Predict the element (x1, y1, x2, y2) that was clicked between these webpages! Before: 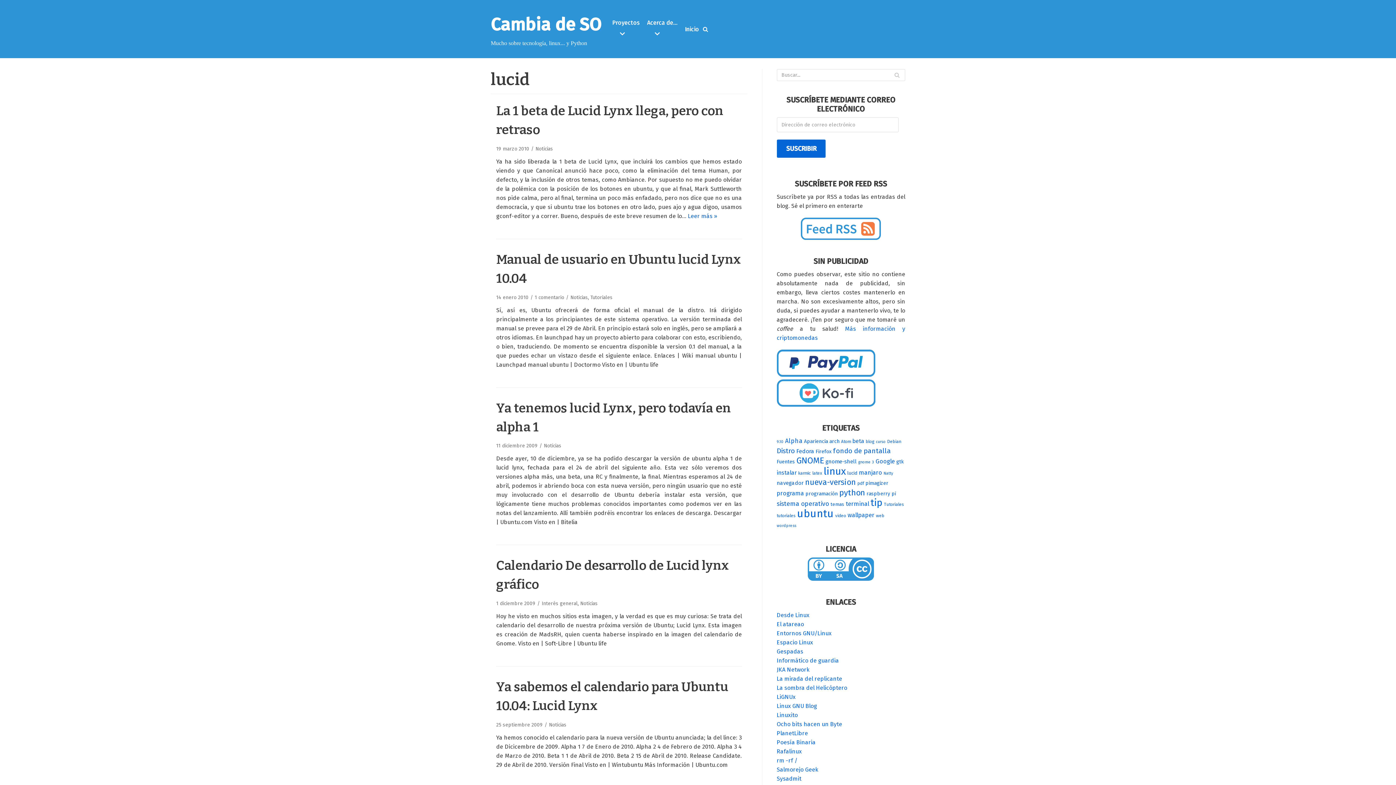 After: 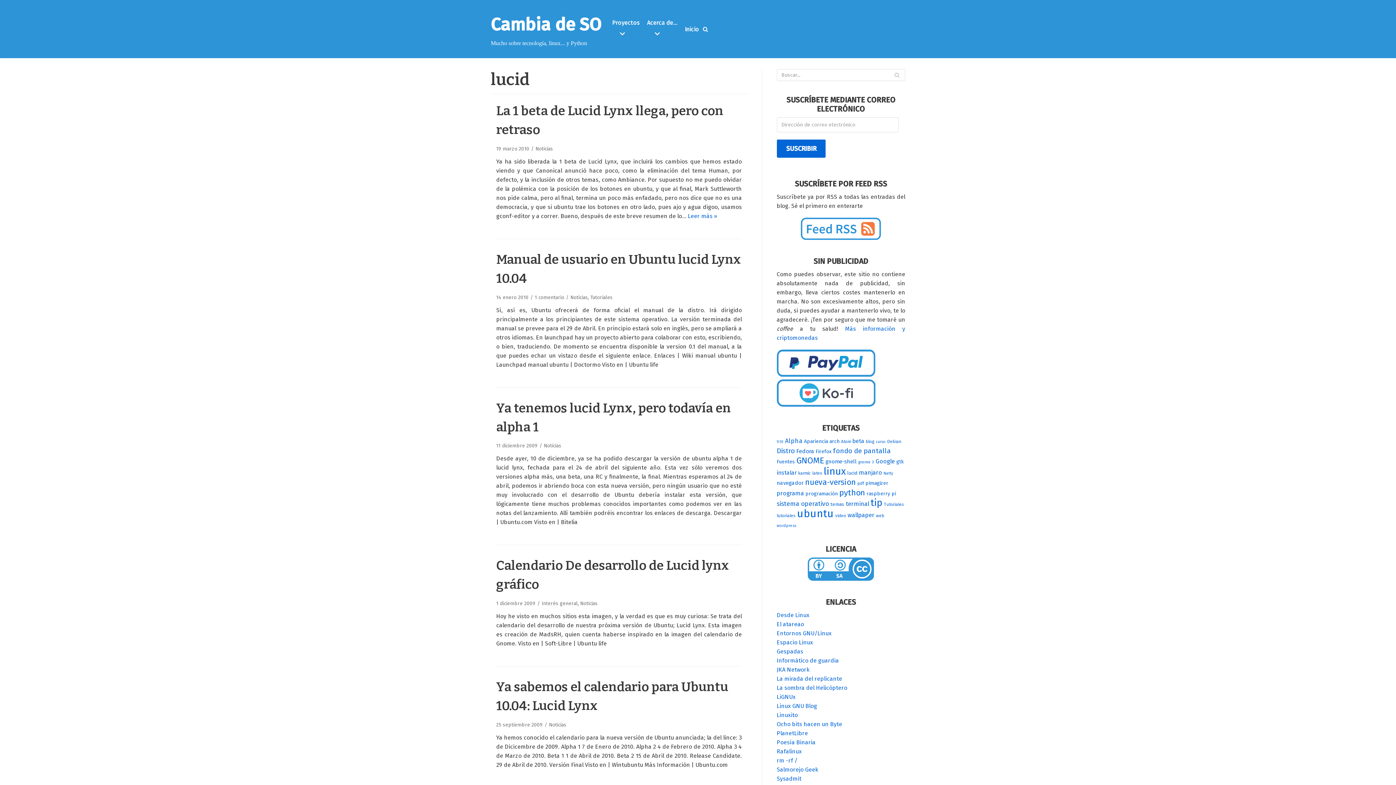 Action: bbox: (776, 139, 825, 157) label: SUSCRIBIR